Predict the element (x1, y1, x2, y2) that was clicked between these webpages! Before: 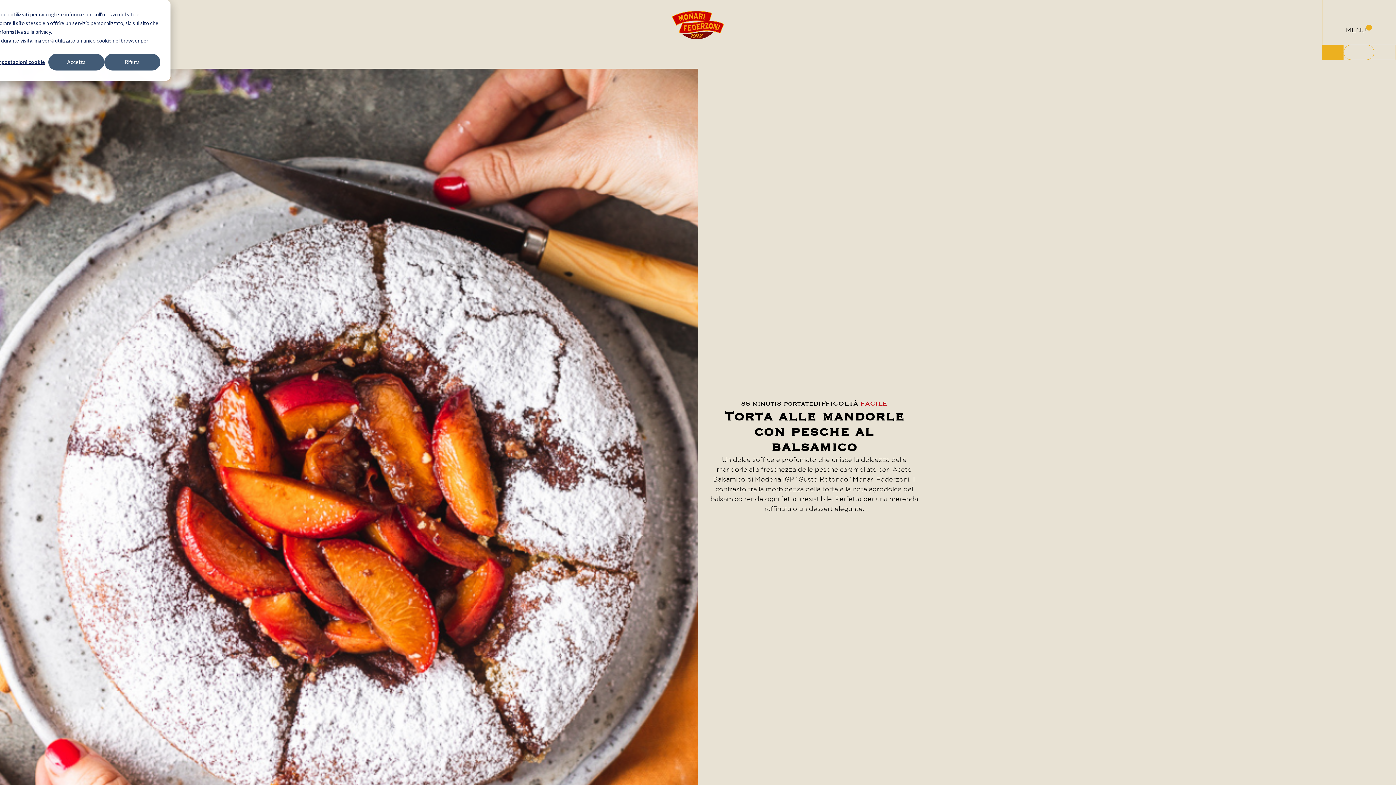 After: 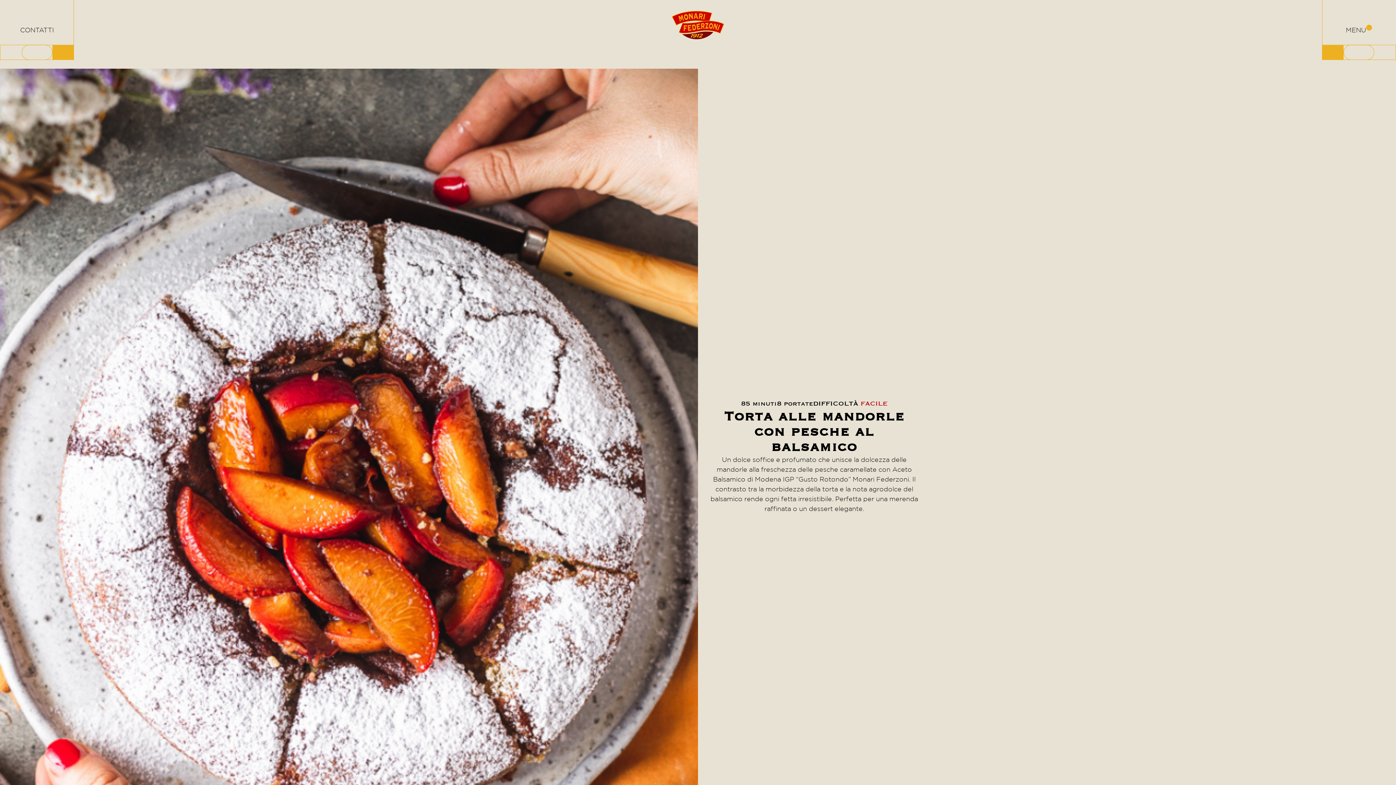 Action: label: Accetta bbox: (48, 53, 104, 70)